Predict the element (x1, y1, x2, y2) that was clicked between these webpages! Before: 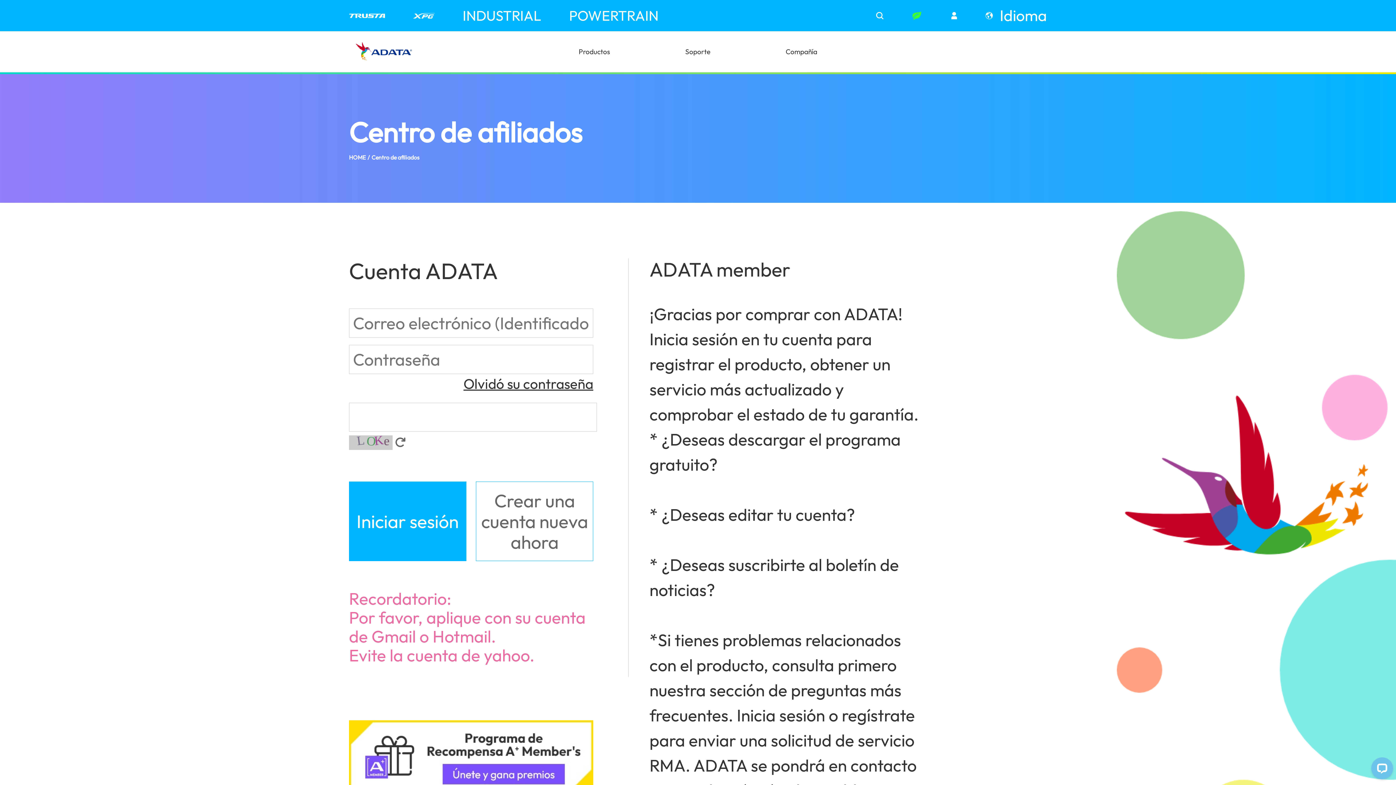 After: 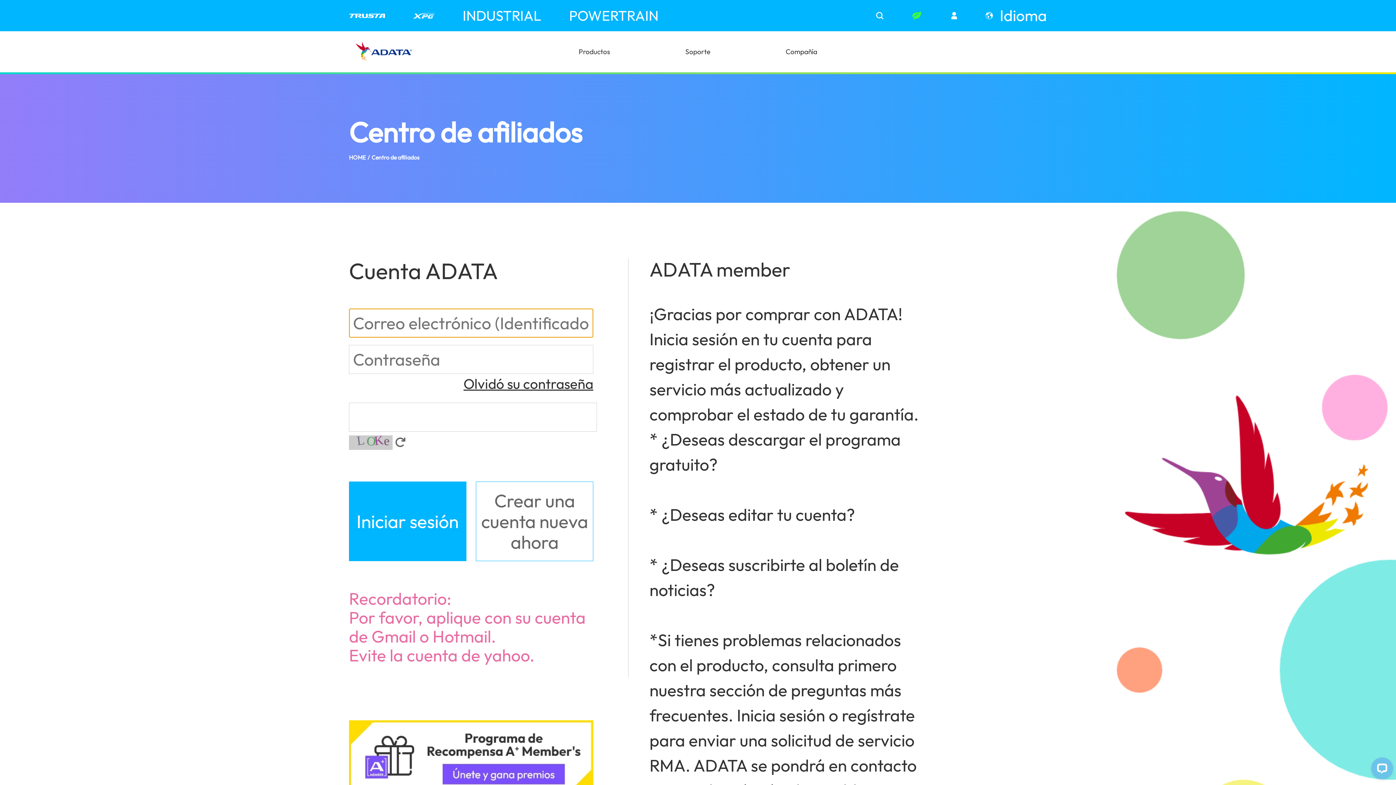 Action: bbox: (349, 460, 466, 539) label: Iniciar sesión